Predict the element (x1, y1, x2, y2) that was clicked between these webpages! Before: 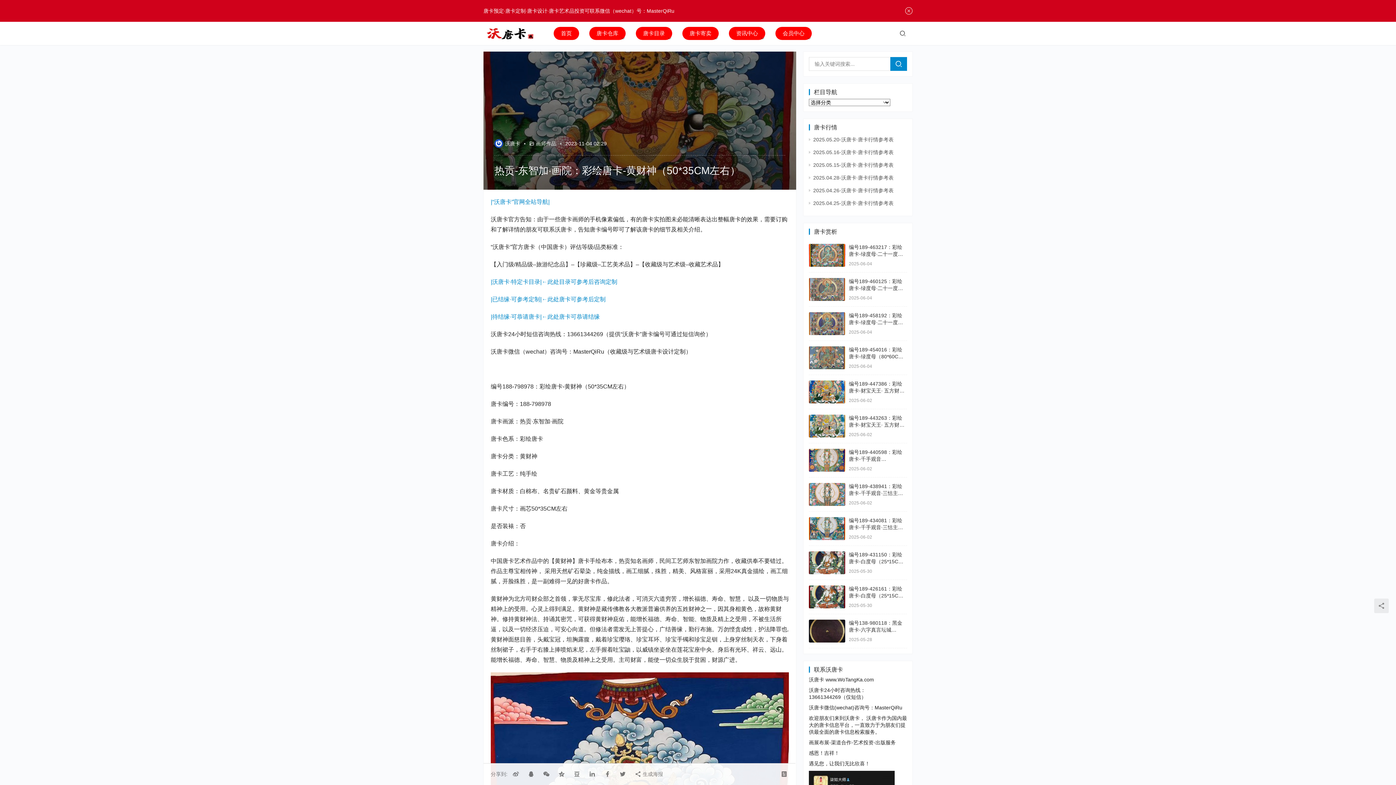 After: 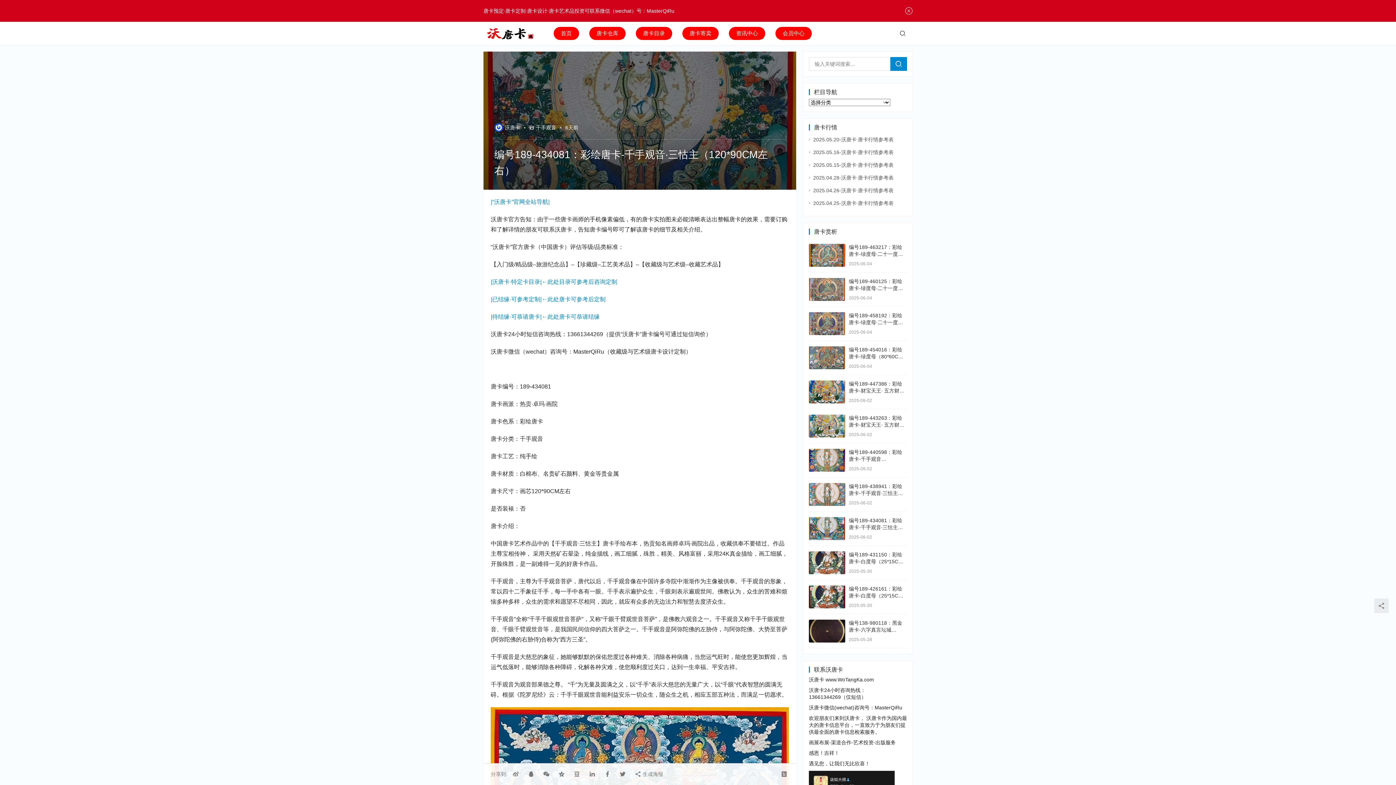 Action: bbox: (849, 517, 902, 537) label: 编号189-434081：彩绘唐卡-千手观音·三怙主（120*90CM左右）